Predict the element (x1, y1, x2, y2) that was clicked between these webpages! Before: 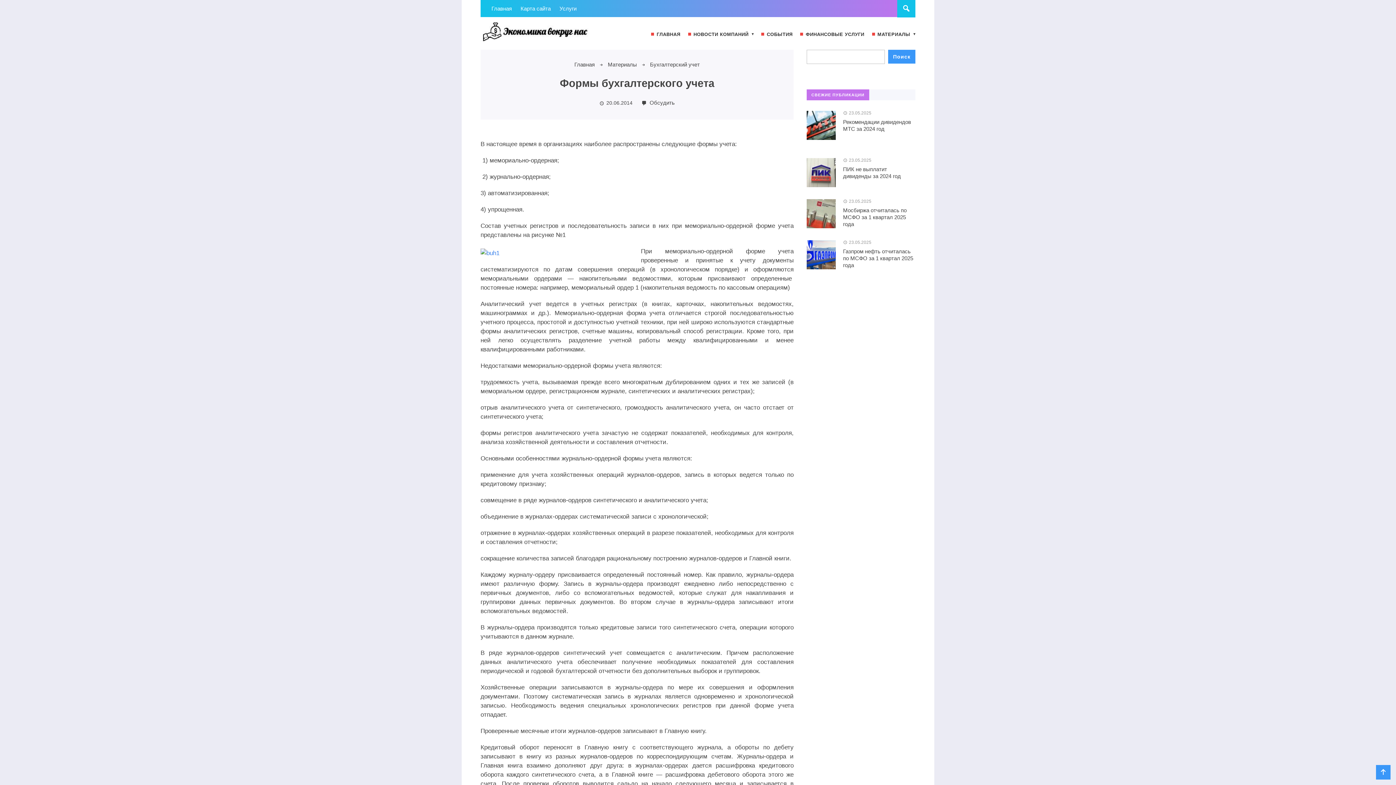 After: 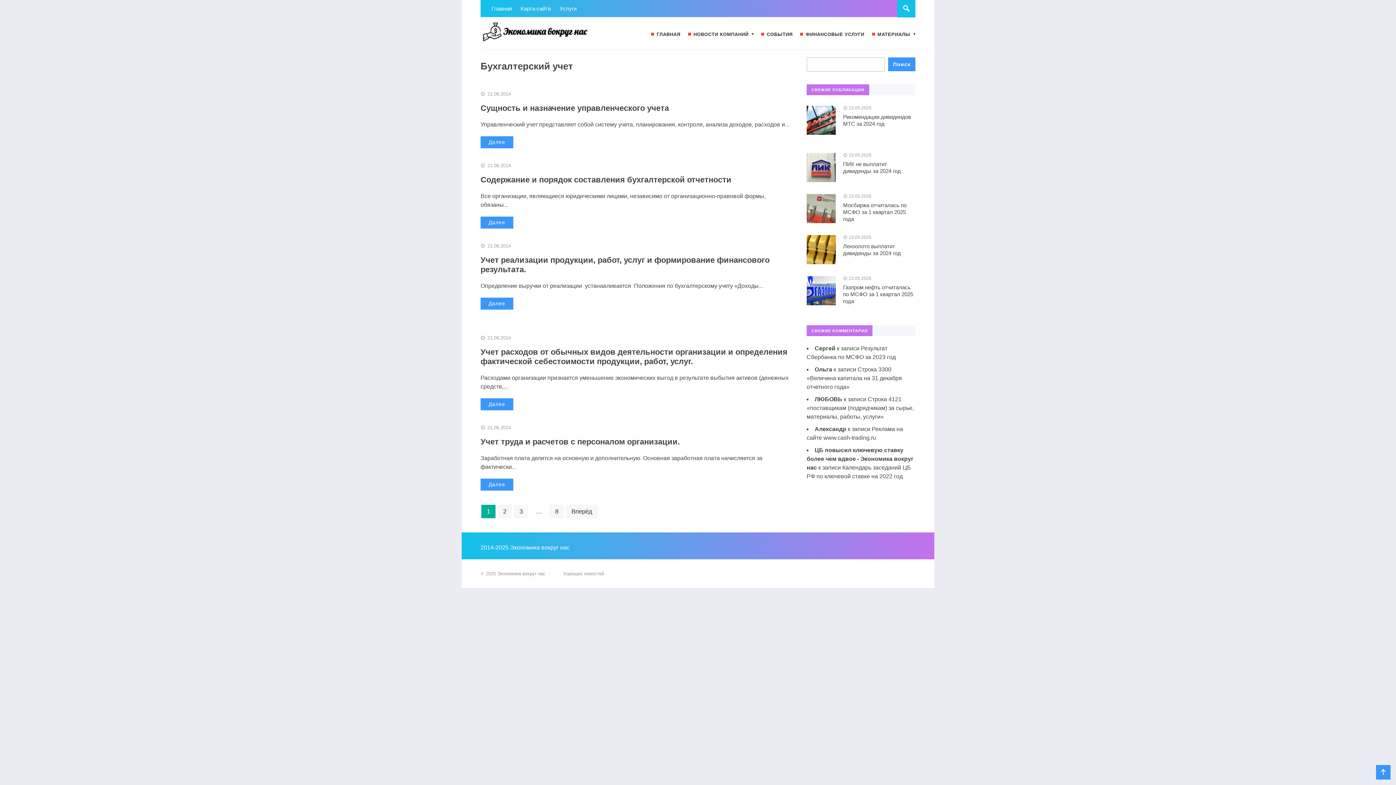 Action: bbox: (650, 61, 700, 67) label: Бухгалтерский учет